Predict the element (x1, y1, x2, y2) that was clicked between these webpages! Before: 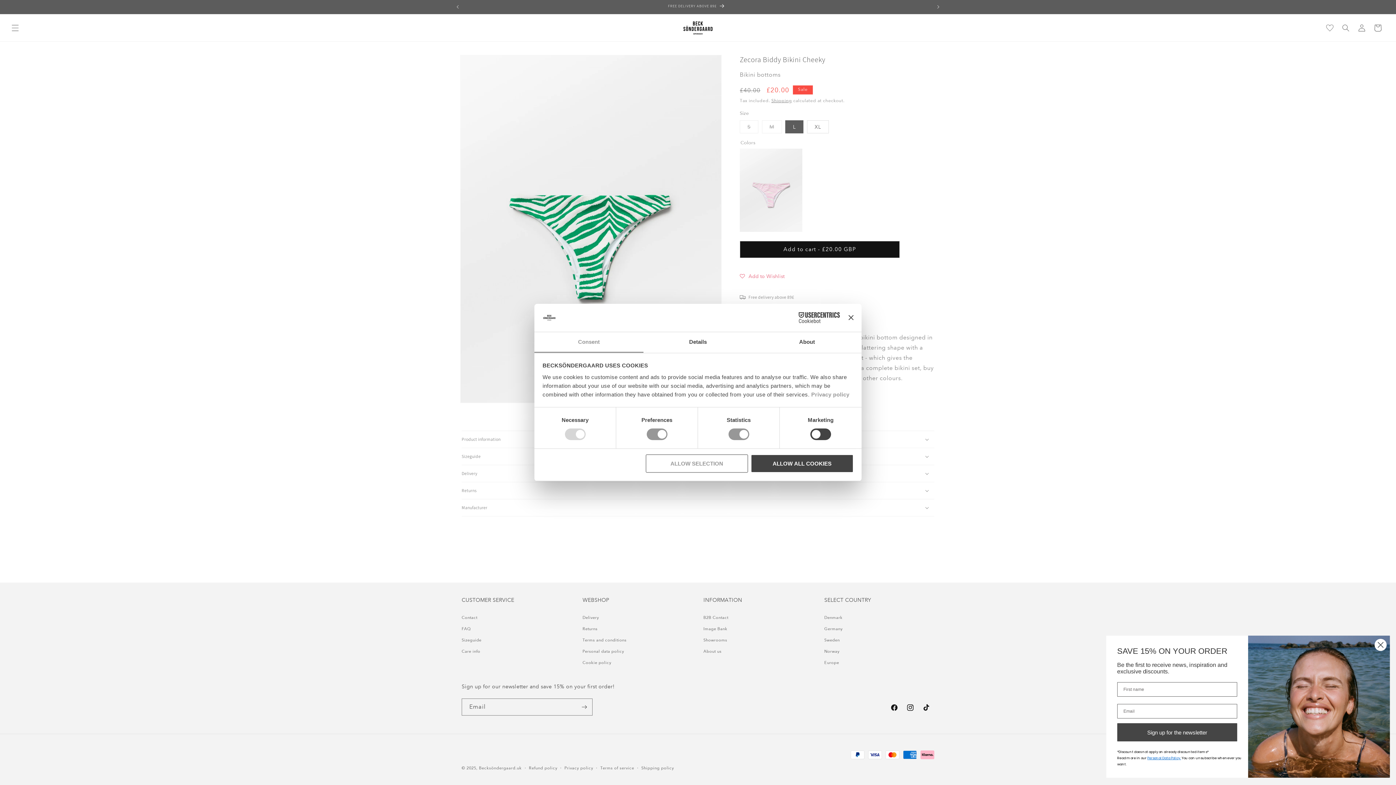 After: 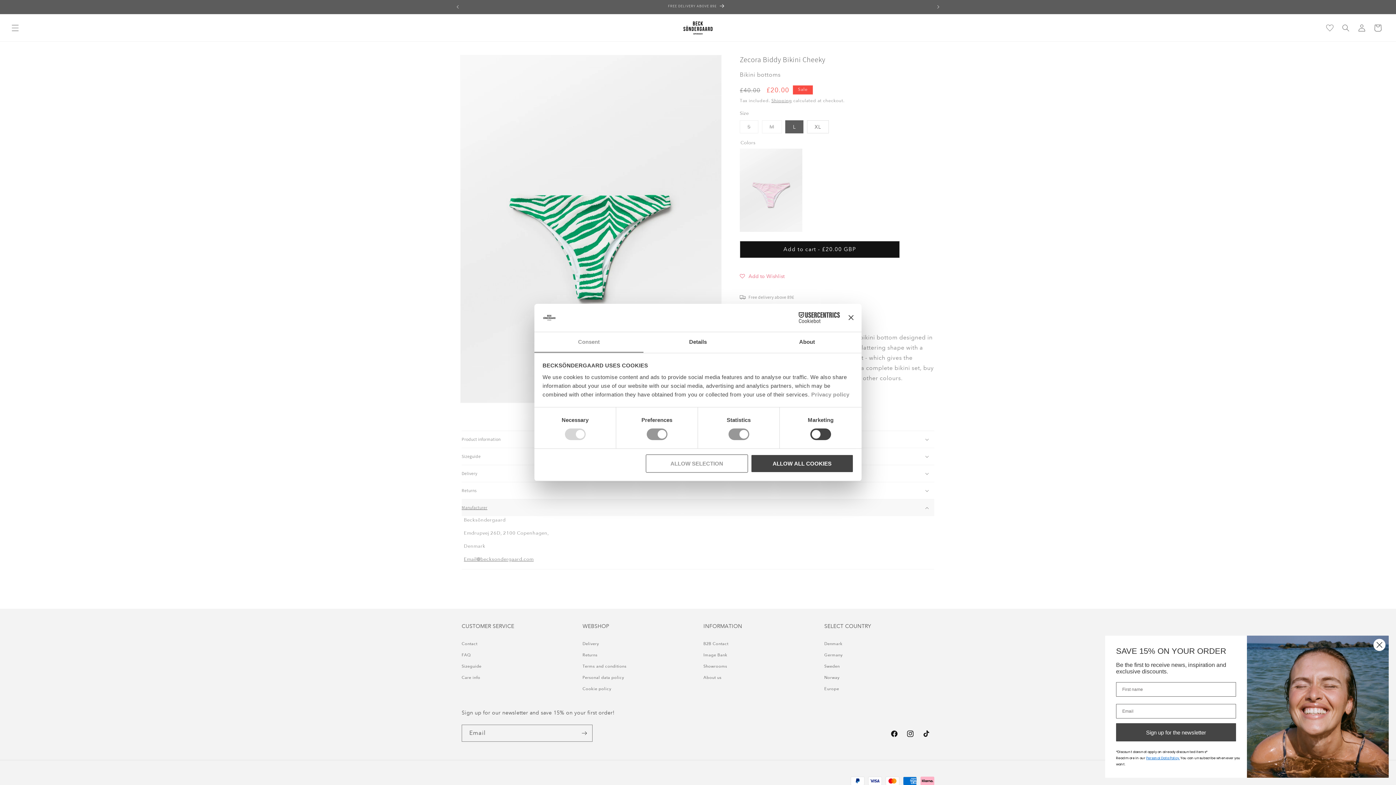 Action: bbox: (461, 499, 934, 516) label: Manufacturer